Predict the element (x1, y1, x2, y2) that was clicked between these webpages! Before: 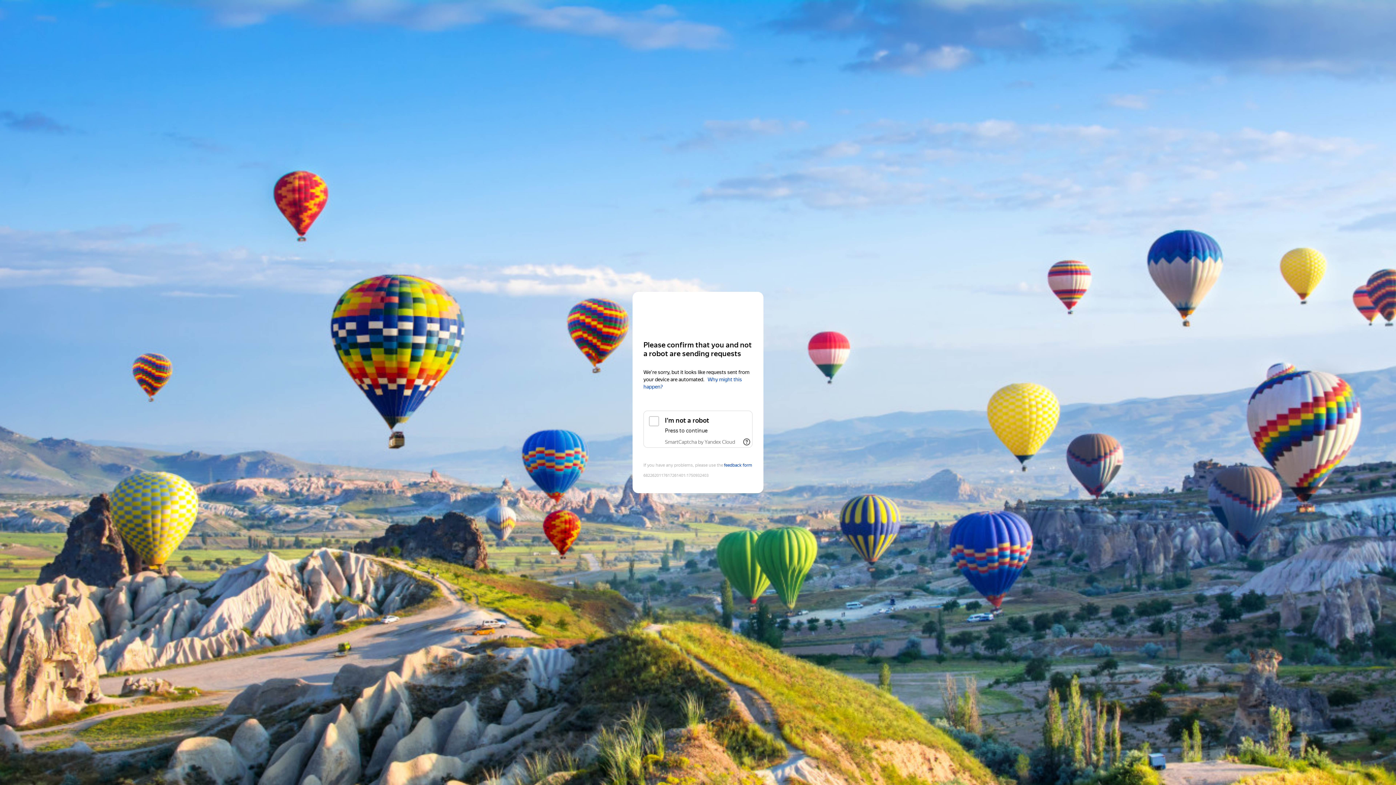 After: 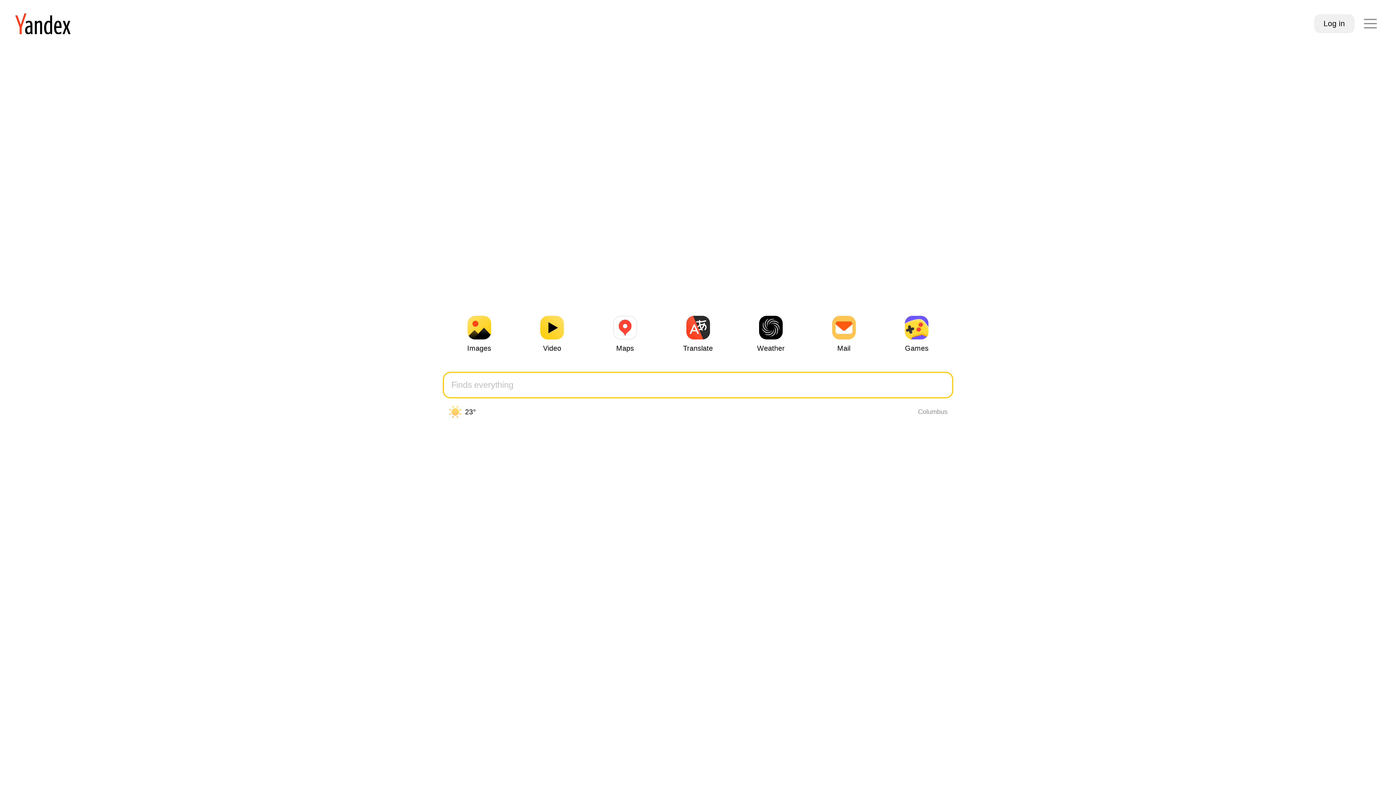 Action: bbox: (643, 306, 752, 319) label: Yandex